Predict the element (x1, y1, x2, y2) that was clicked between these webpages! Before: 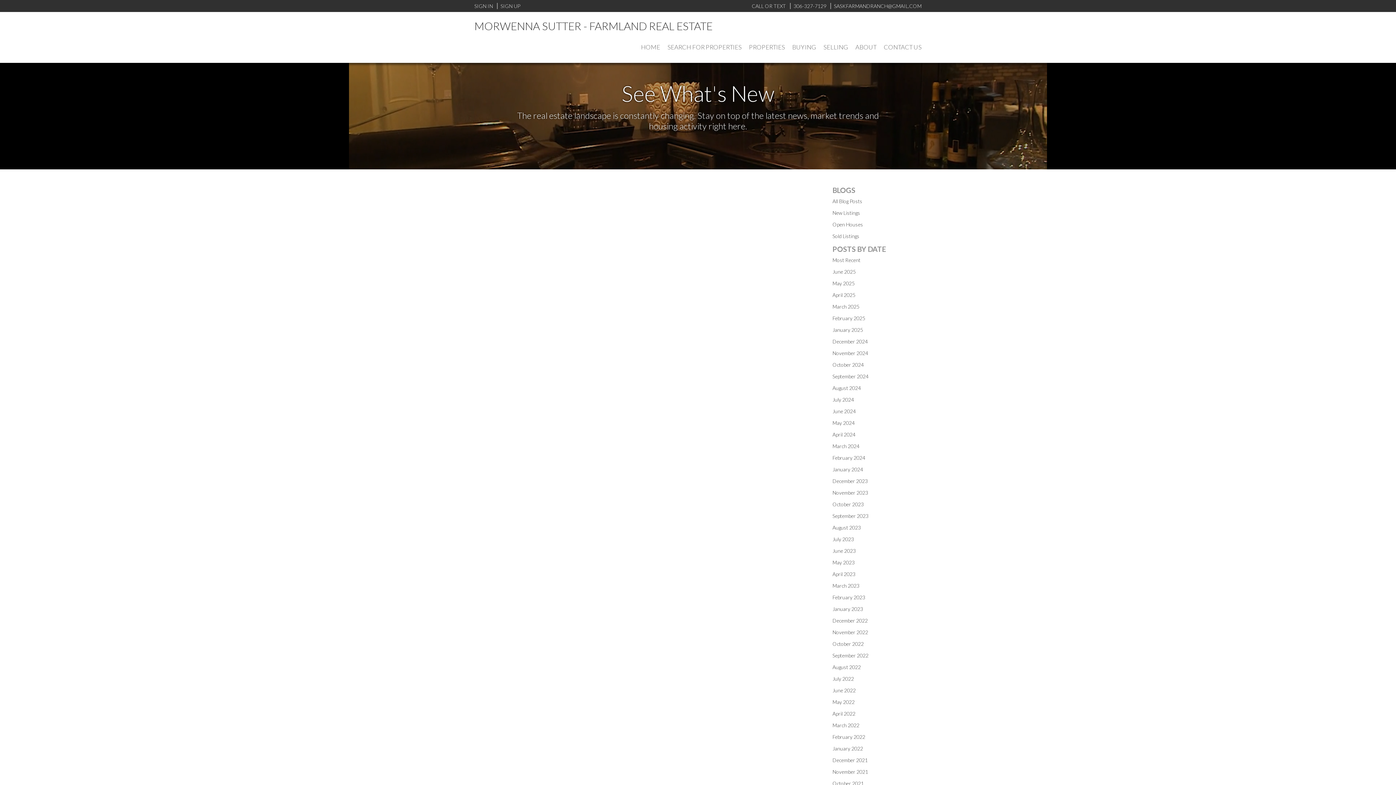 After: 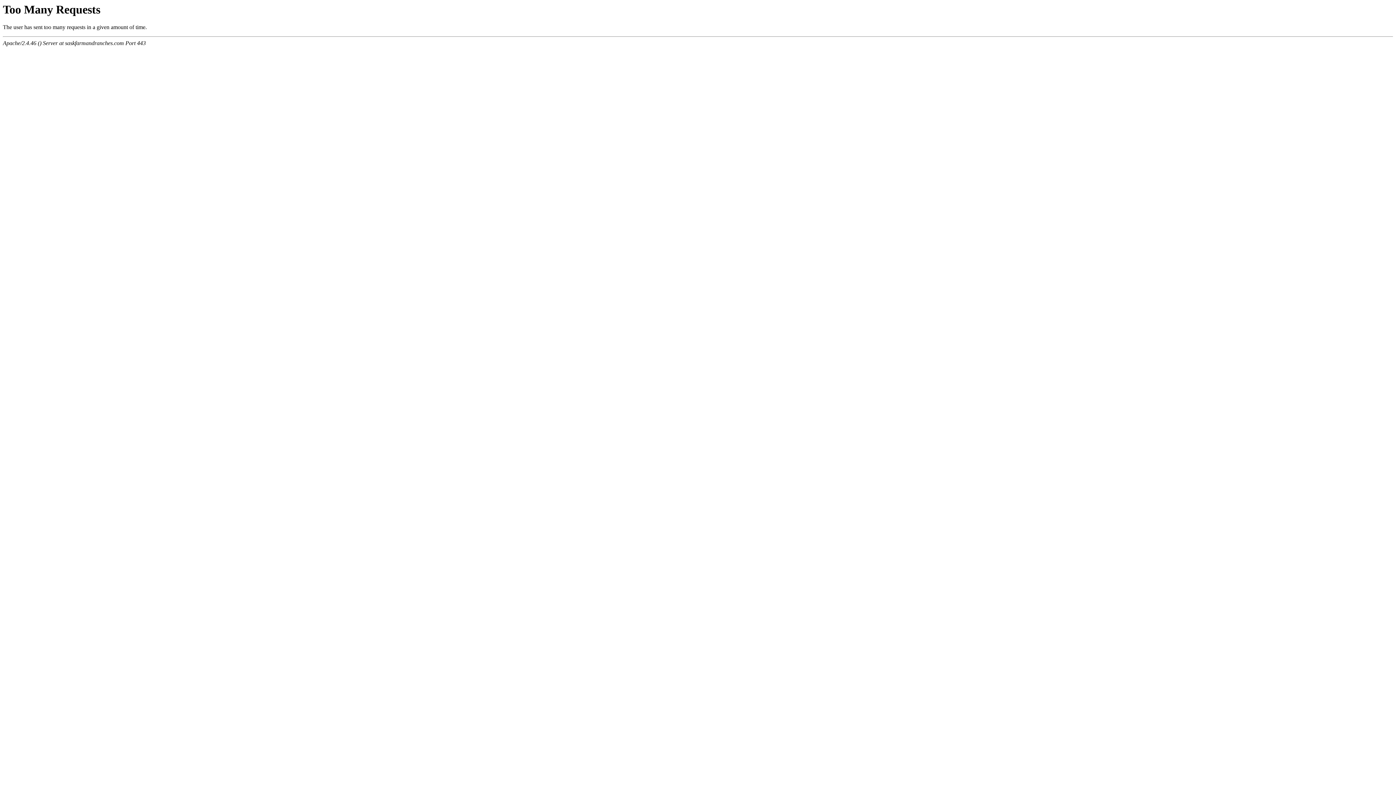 Action: bbox: (832, 629, 868, 635) label: November 2022